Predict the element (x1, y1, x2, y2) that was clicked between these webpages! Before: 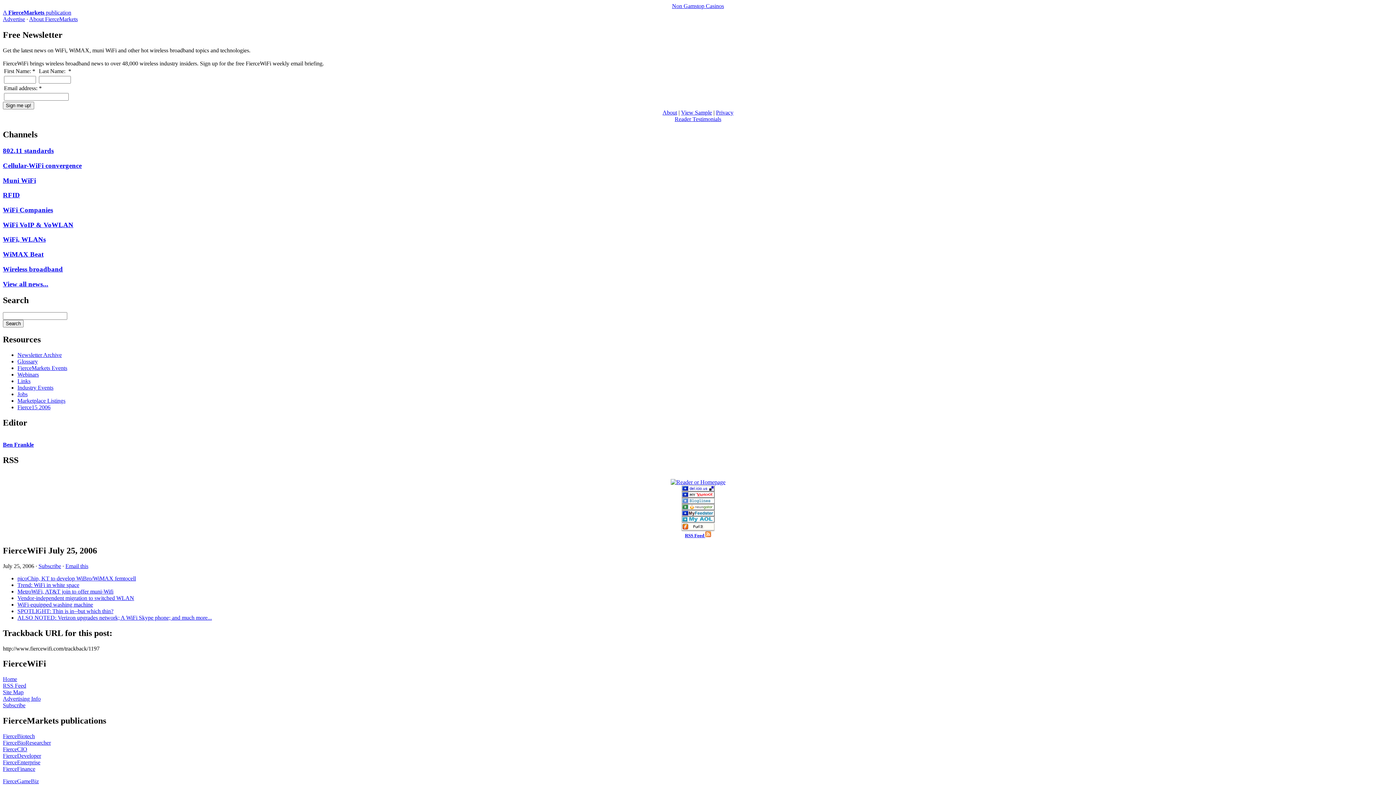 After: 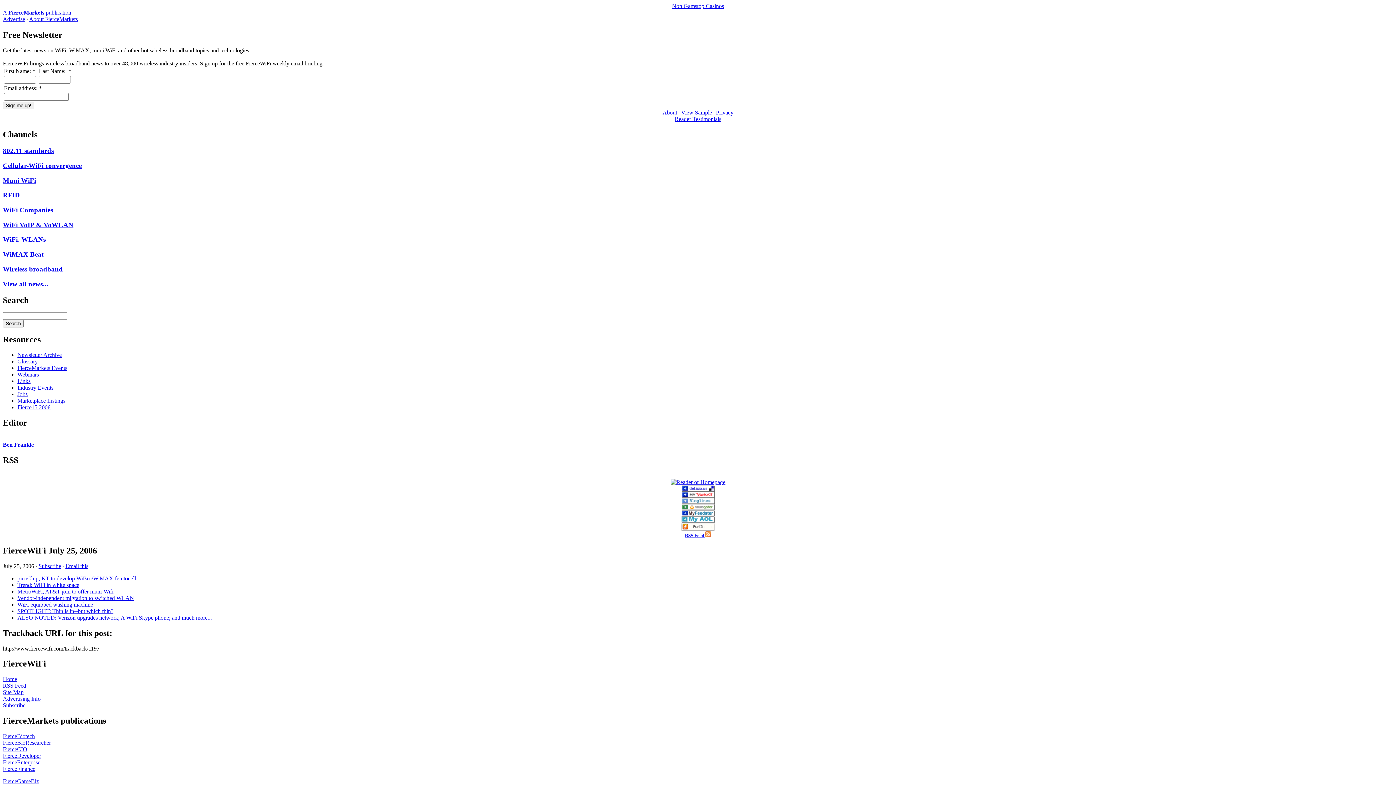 Action: bbox: (681, 526, 714, 532)